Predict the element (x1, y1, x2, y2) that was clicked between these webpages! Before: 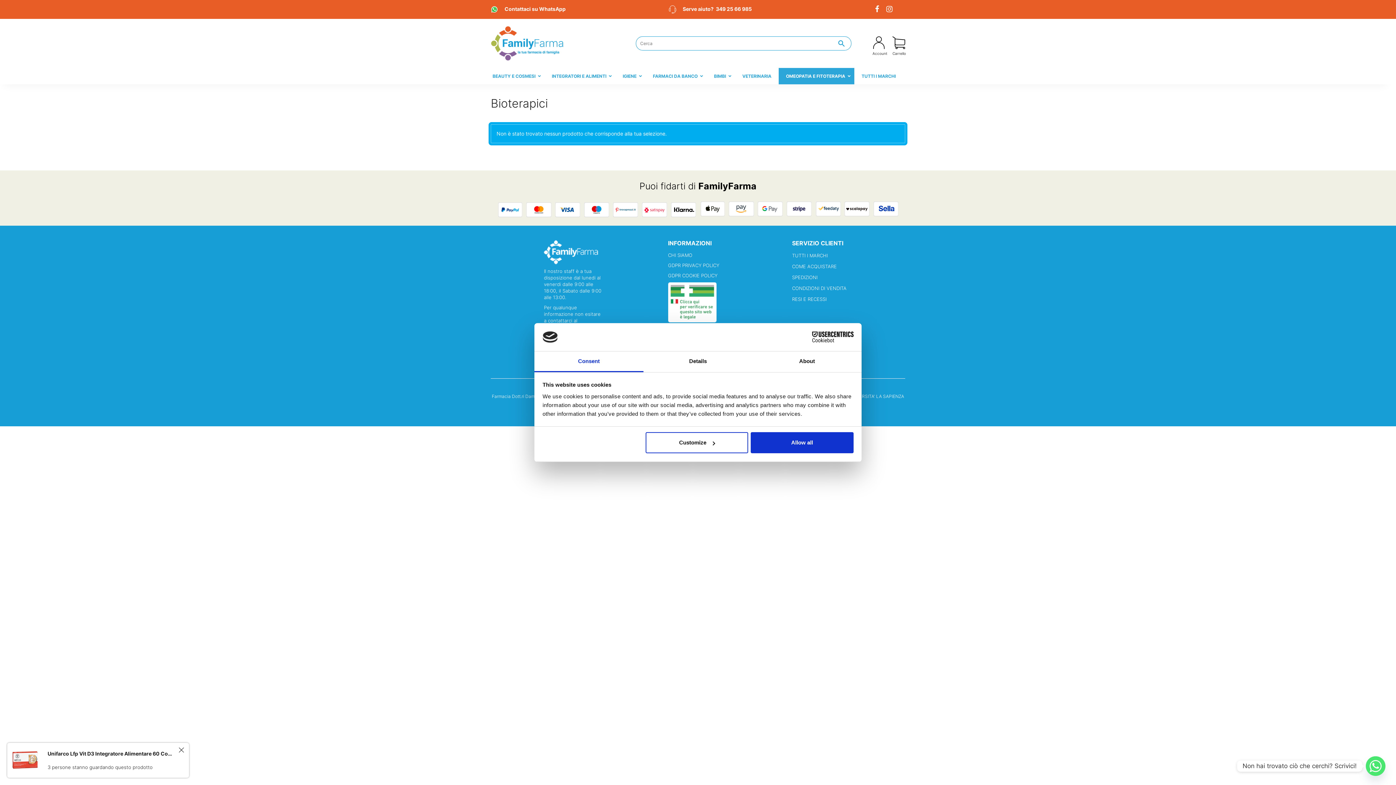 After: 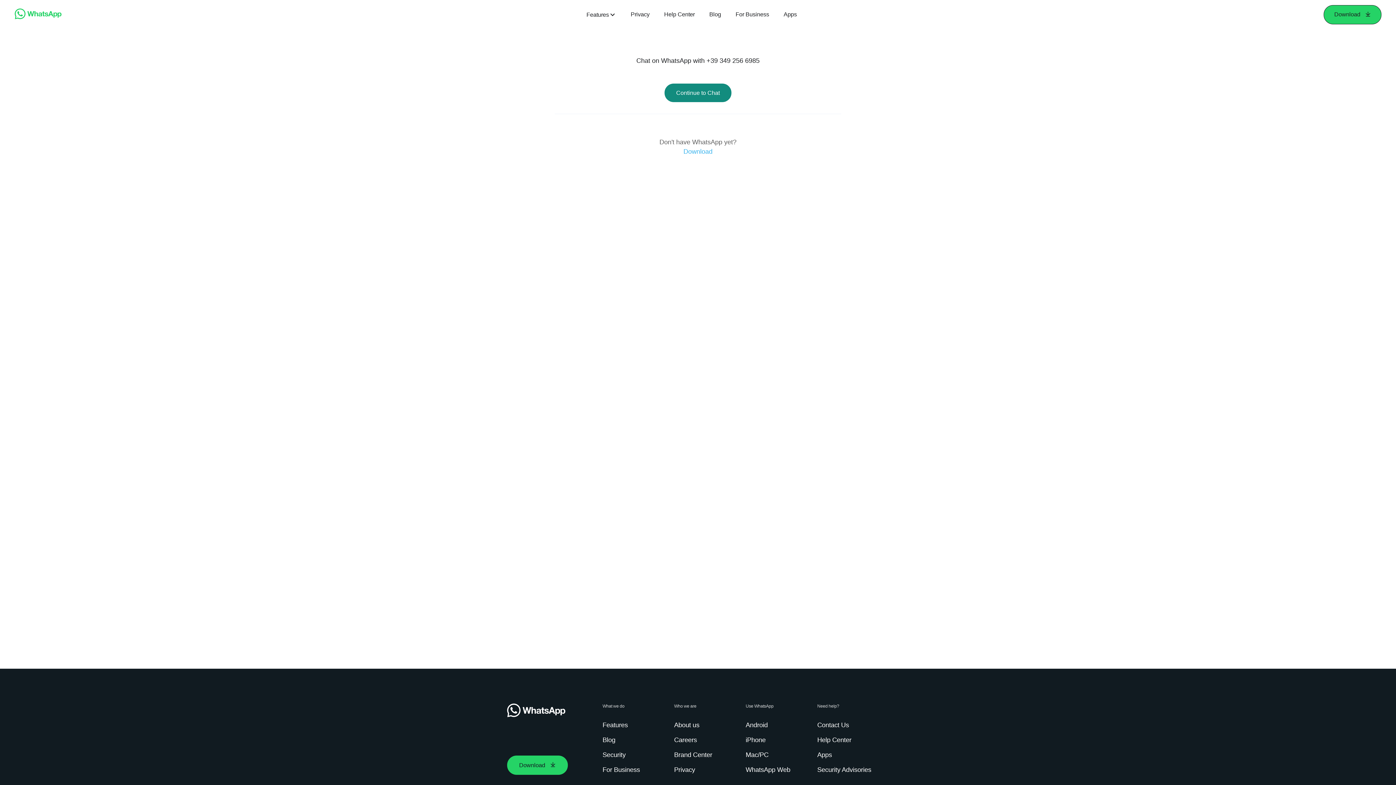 Action: bbox: (490, 5, 565, 13) label:  Contattaci su WhatsApp